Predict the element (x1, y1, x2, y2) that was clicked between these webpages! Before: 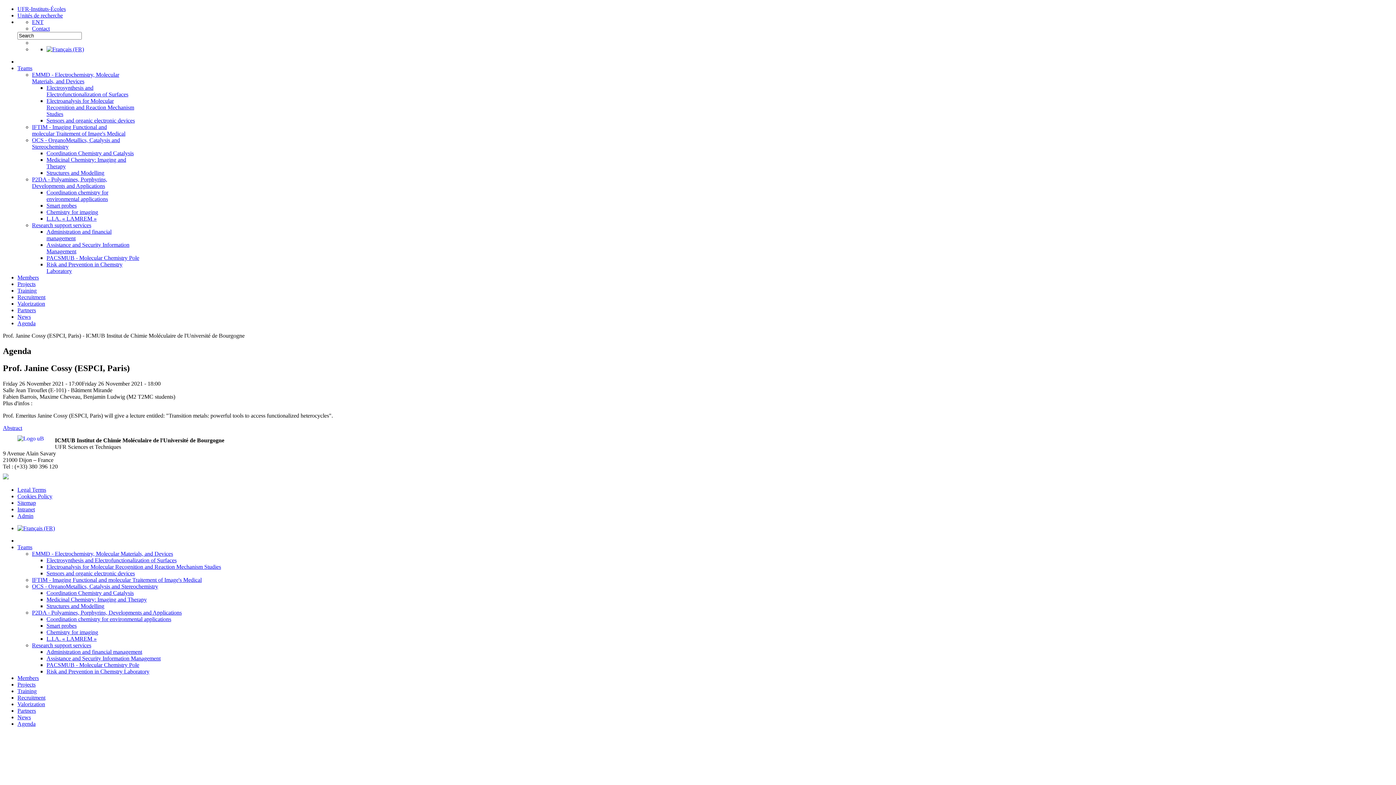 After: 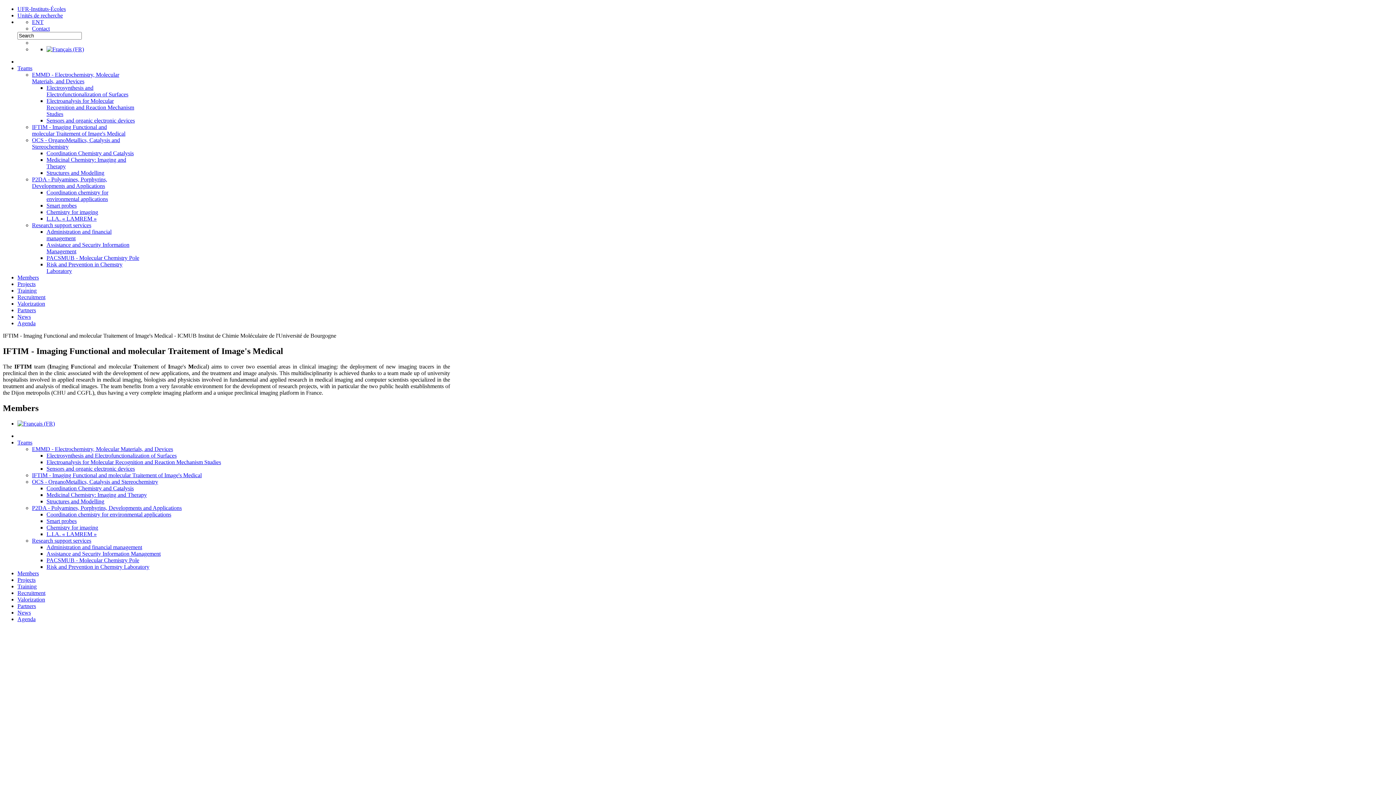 Action: label: IFTIM - Imaging Functional and molecular Traitement of Image's Medical bbox: (32, 124, 125, 136)